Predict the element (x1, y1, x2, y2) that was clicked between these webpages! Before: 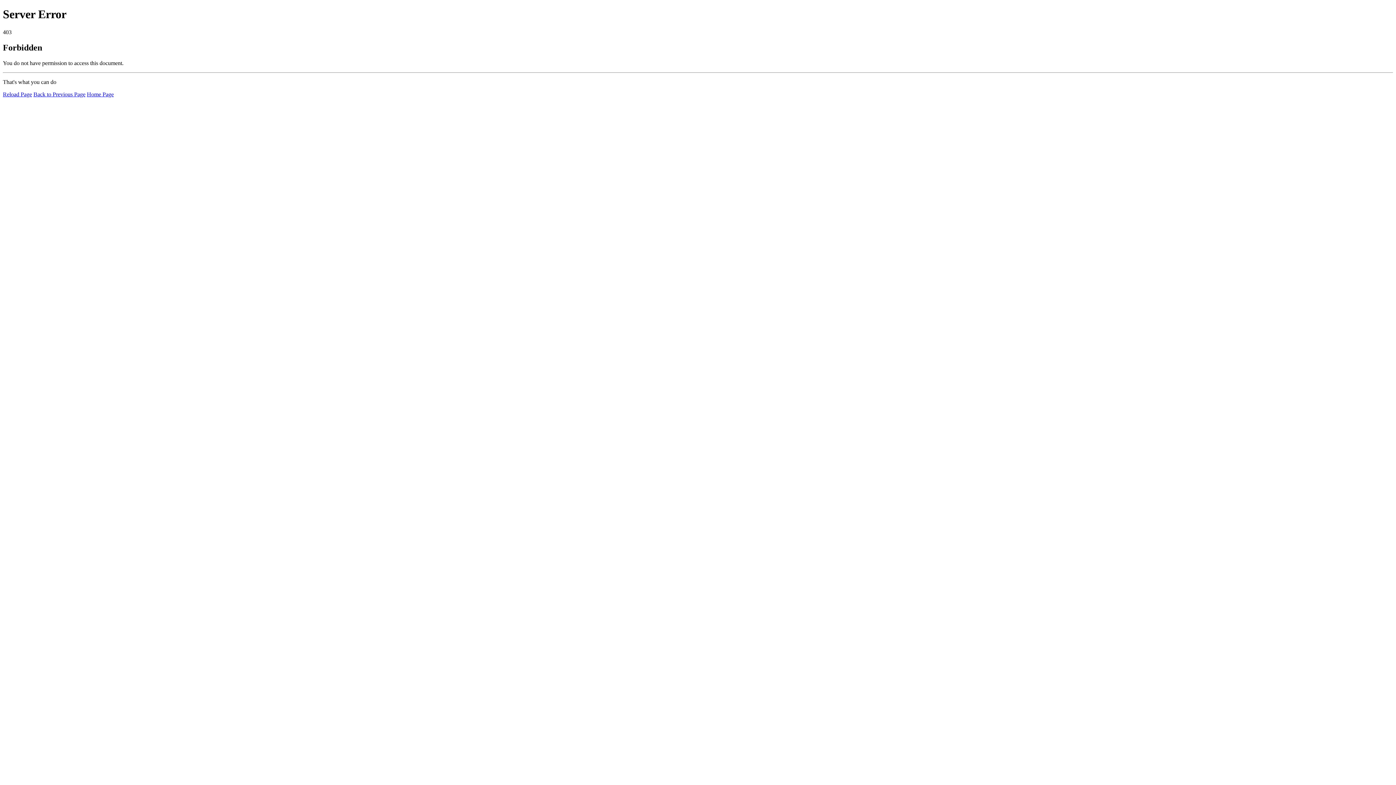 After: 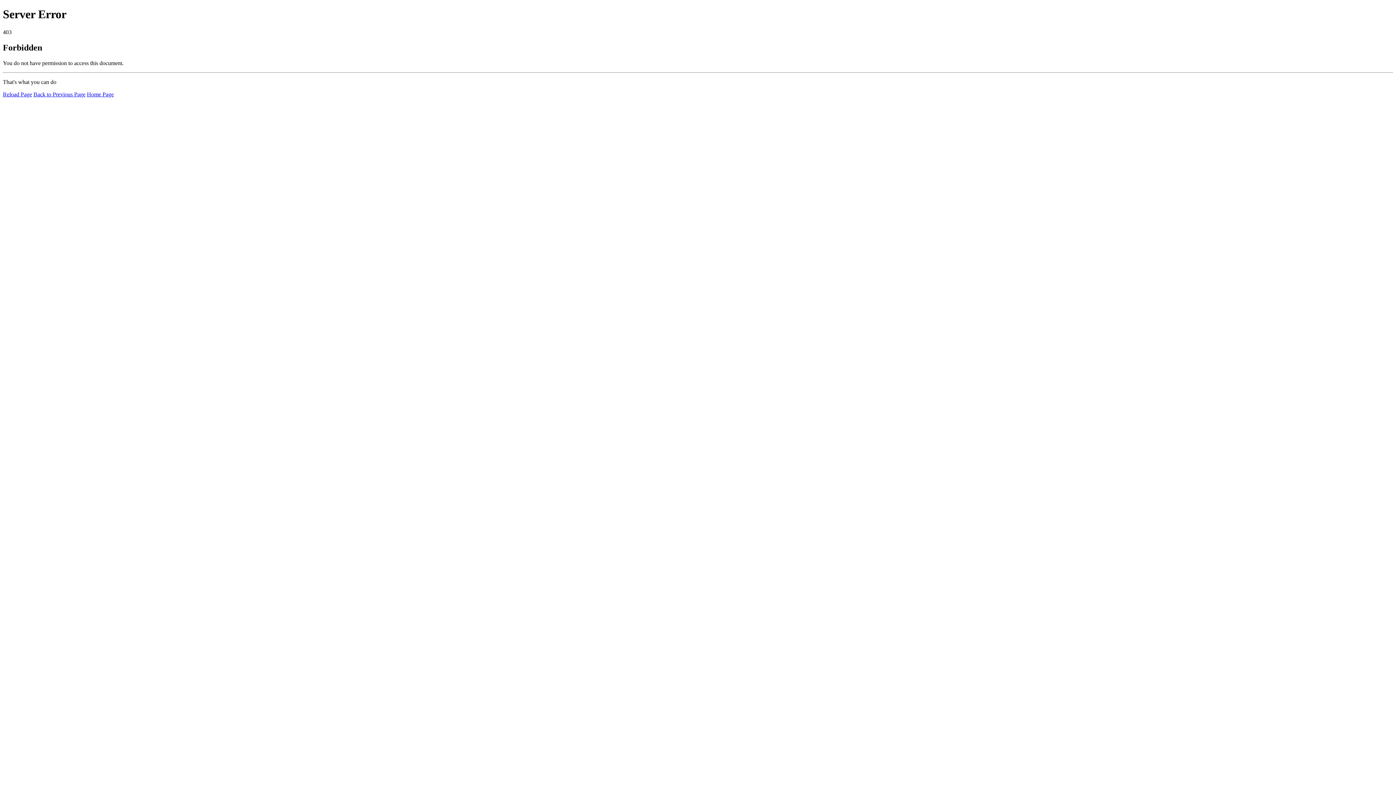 Action: label: Reload Page bbox: (2, 91, 32, 97)